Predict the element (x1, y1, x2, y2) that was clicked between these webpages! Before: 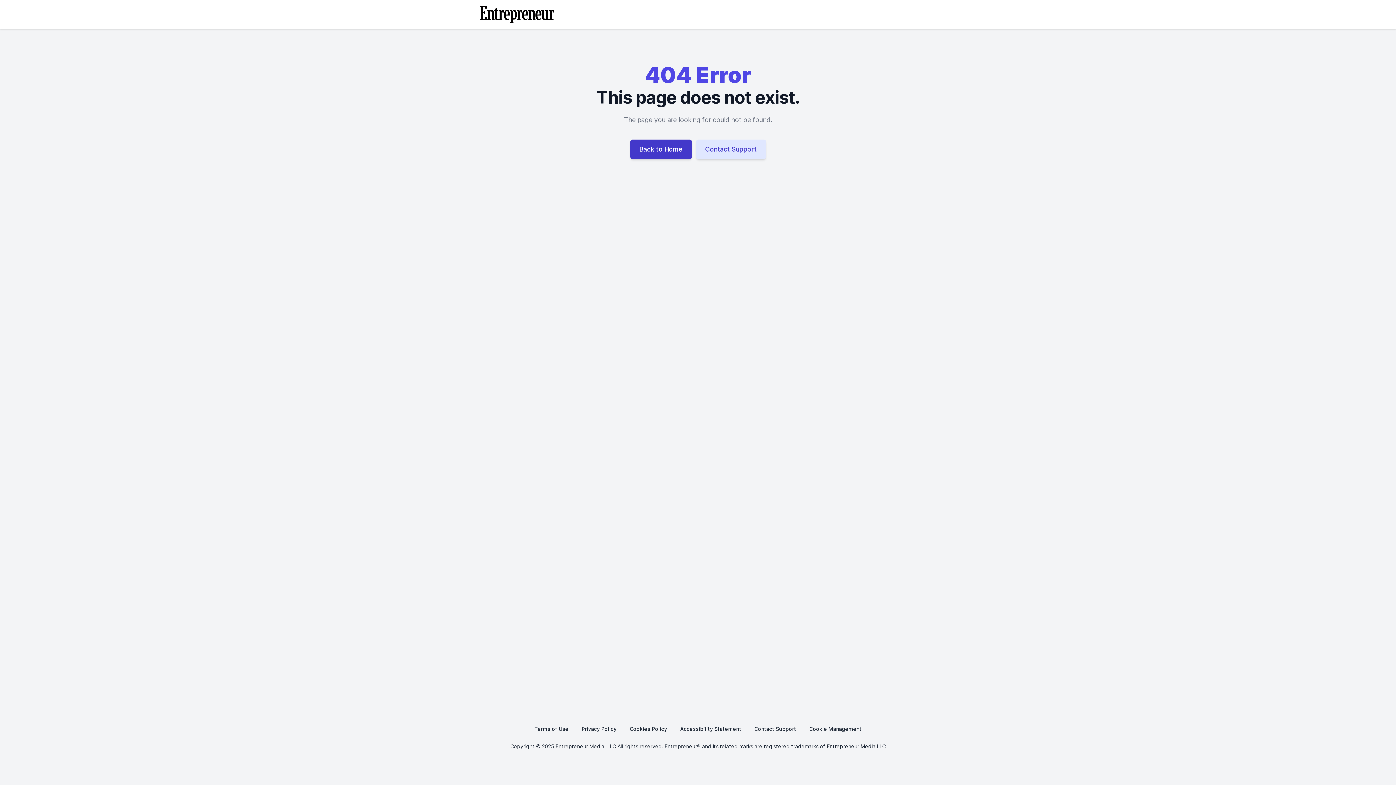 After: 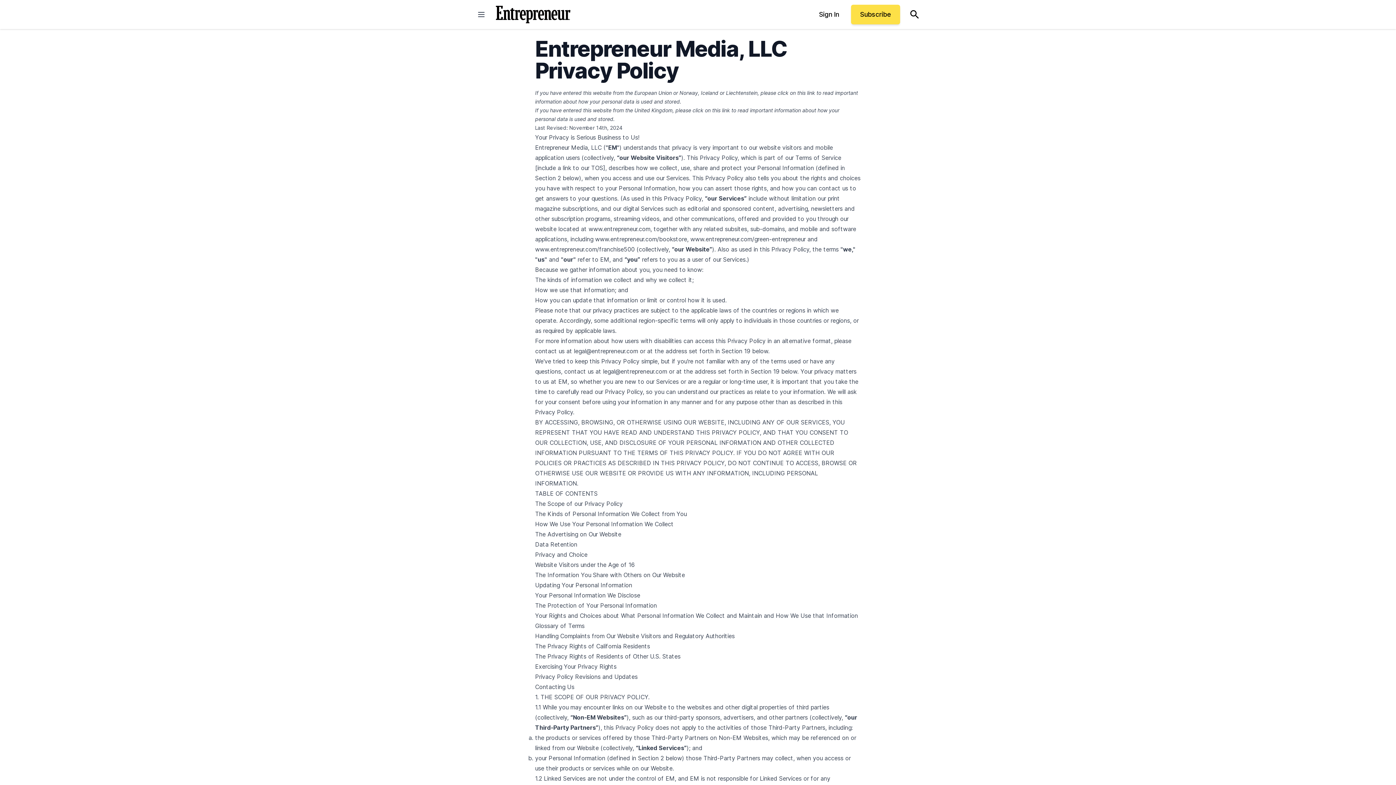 Action: label: Privacy Policy bbox: (581, 721, 616, 737)